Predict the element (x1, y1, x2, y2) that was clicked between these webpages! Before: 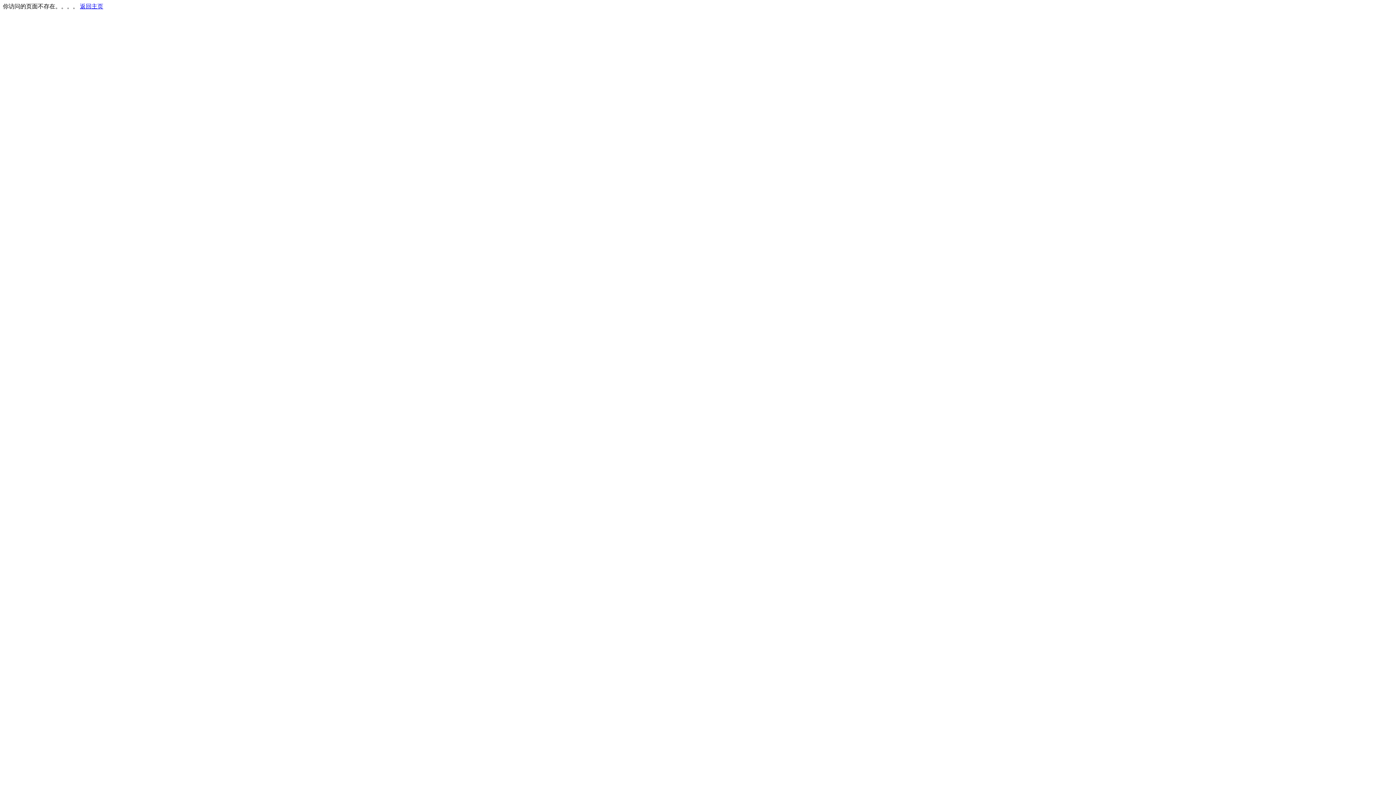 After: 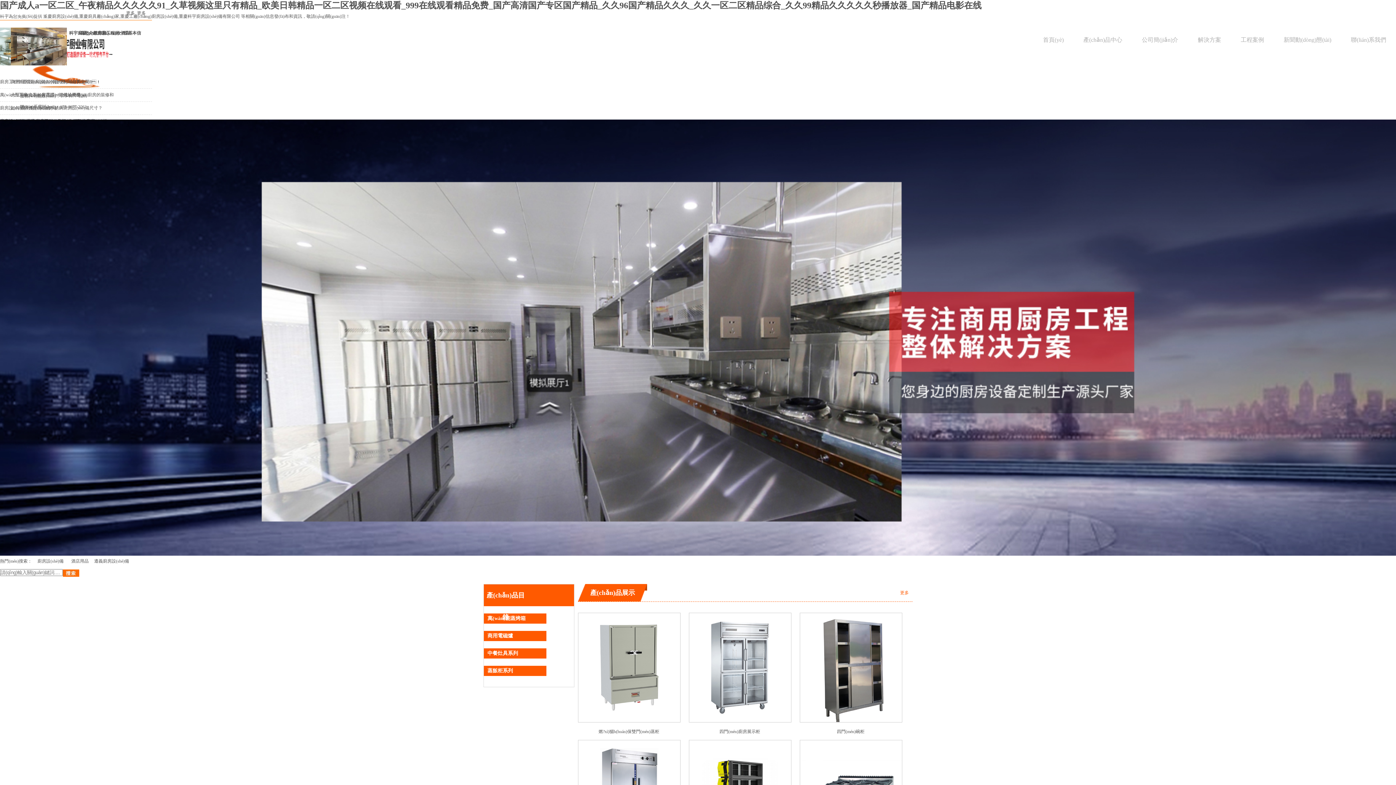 Action: label: 返回主页 bbox: (80, 3, 103, 9)